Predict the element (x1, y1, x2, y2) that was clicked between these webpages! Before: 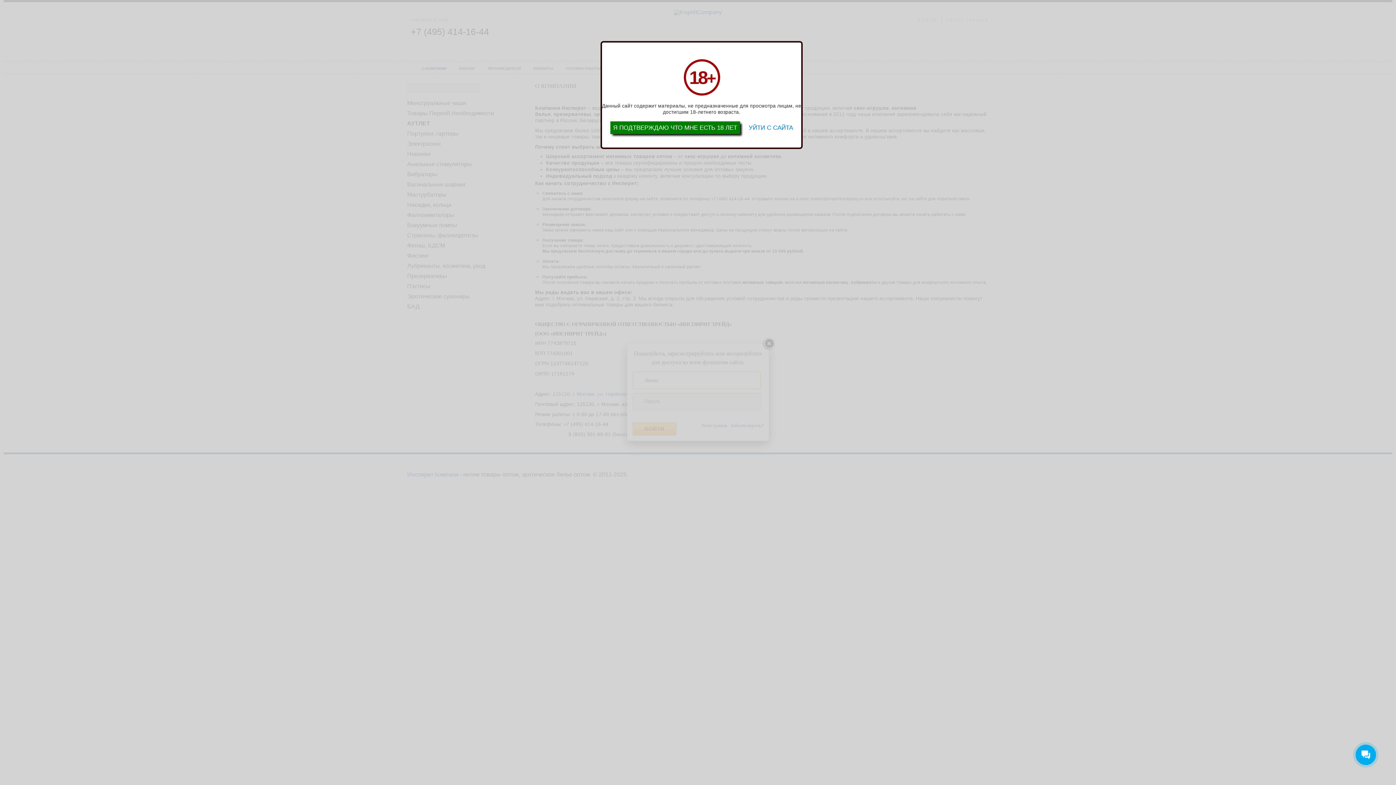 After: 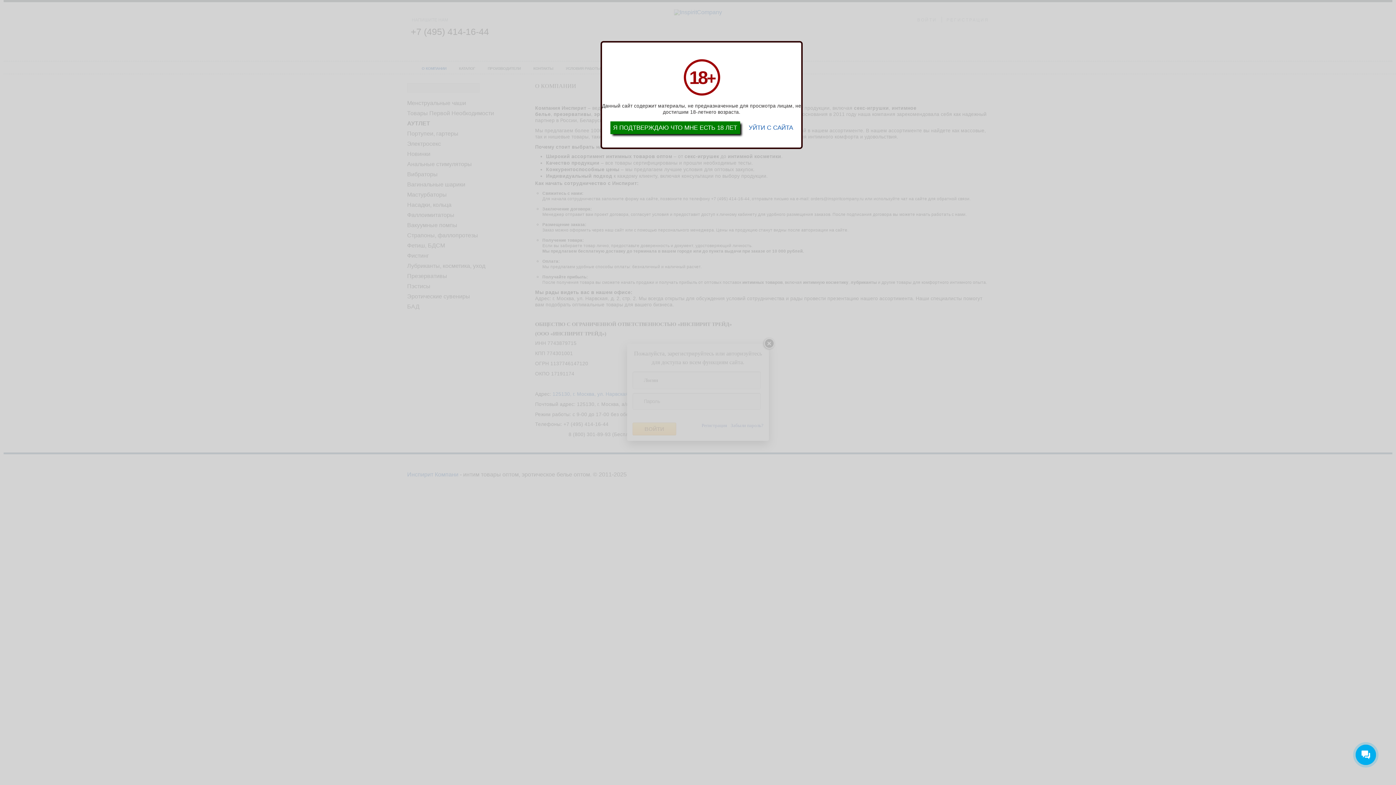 Action: label: УЙТИ С САЙТА bbox: (748, 124, 793, 131)